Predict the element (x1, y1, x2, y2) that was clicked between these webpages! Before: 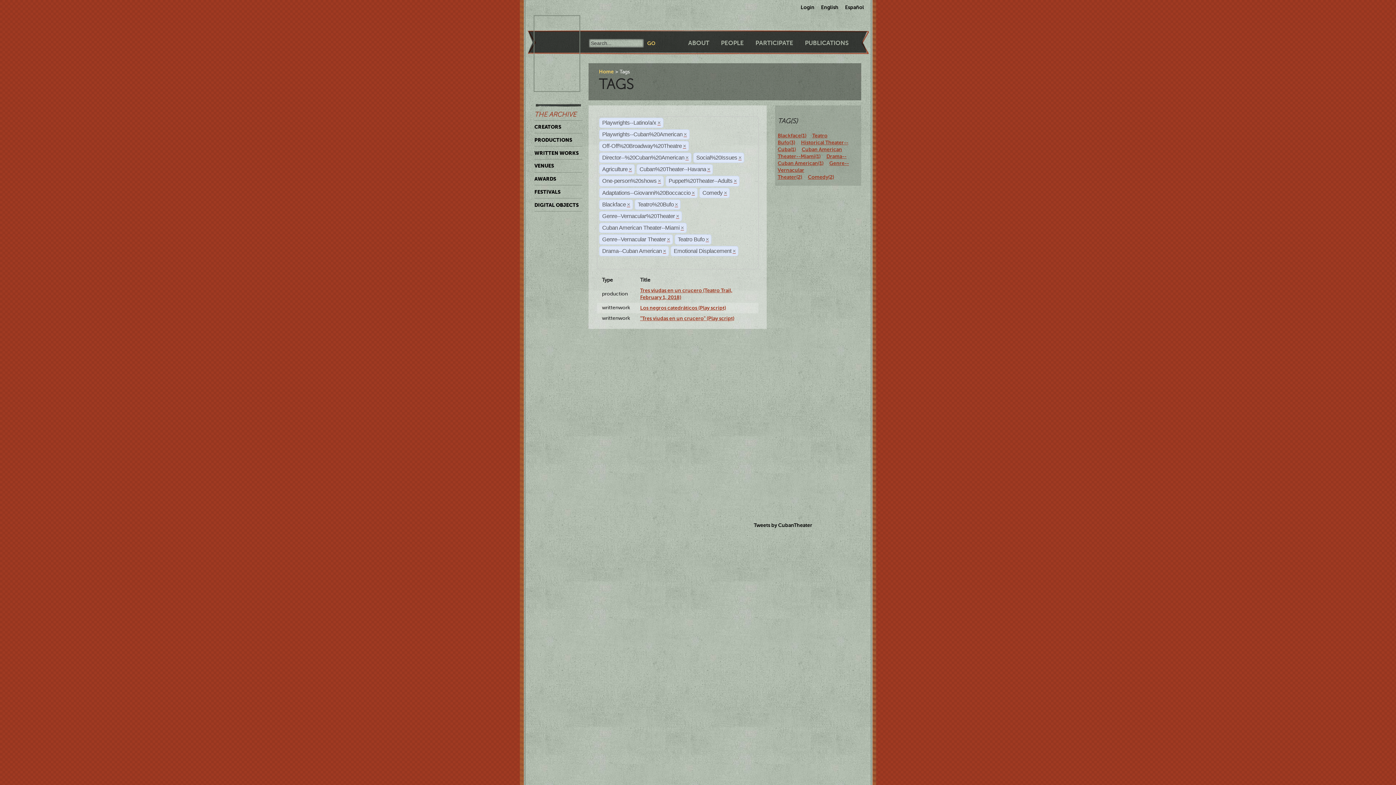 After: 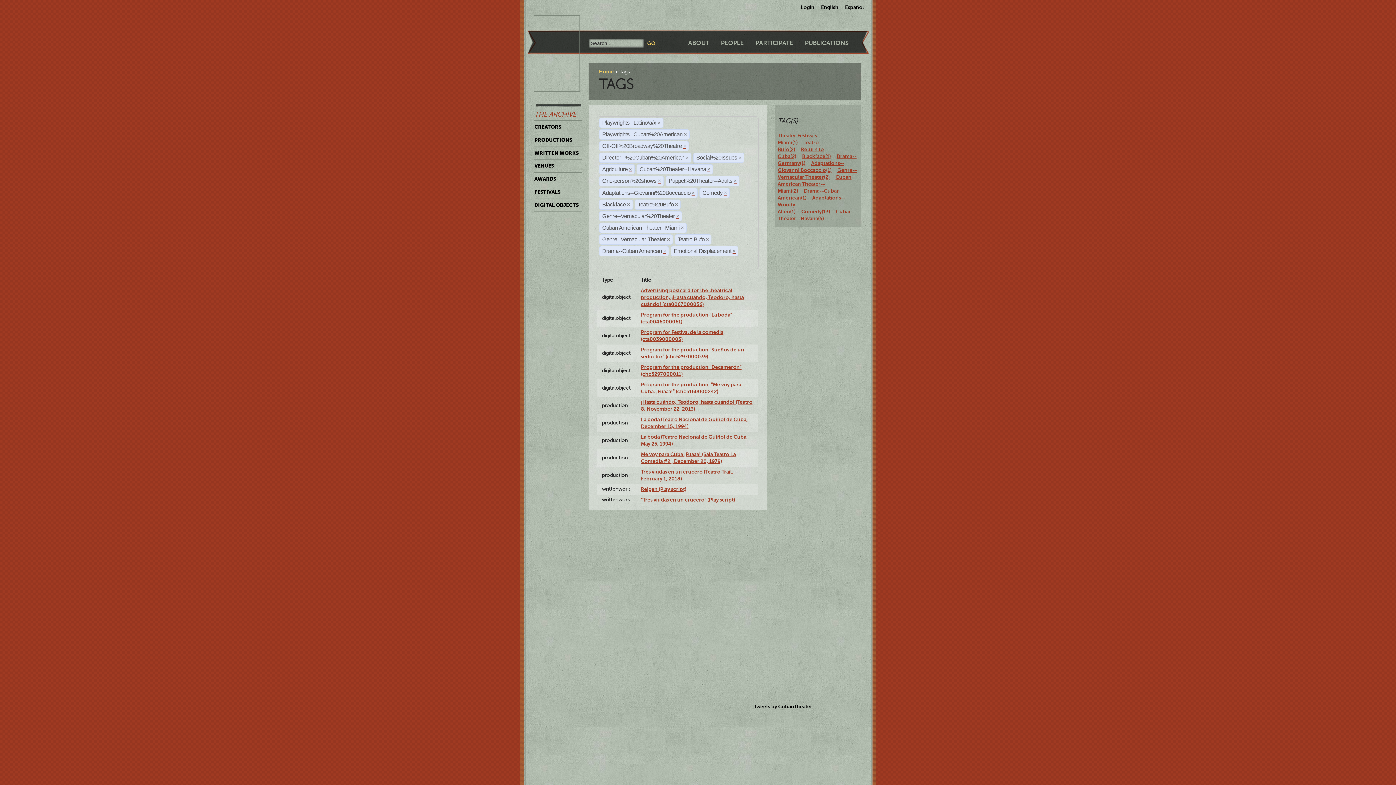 Action: bbox: (808, 174, 834, 179) label: Comedy(2)